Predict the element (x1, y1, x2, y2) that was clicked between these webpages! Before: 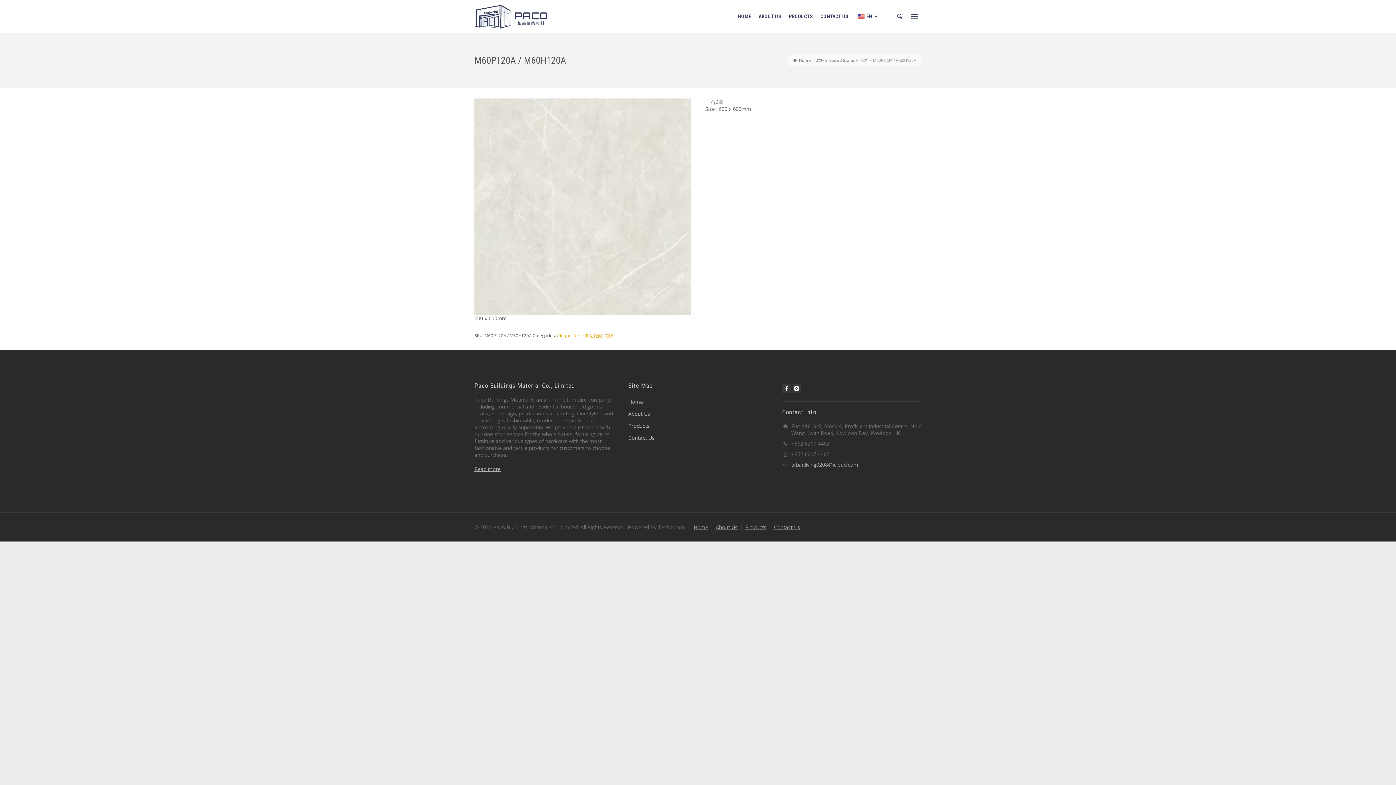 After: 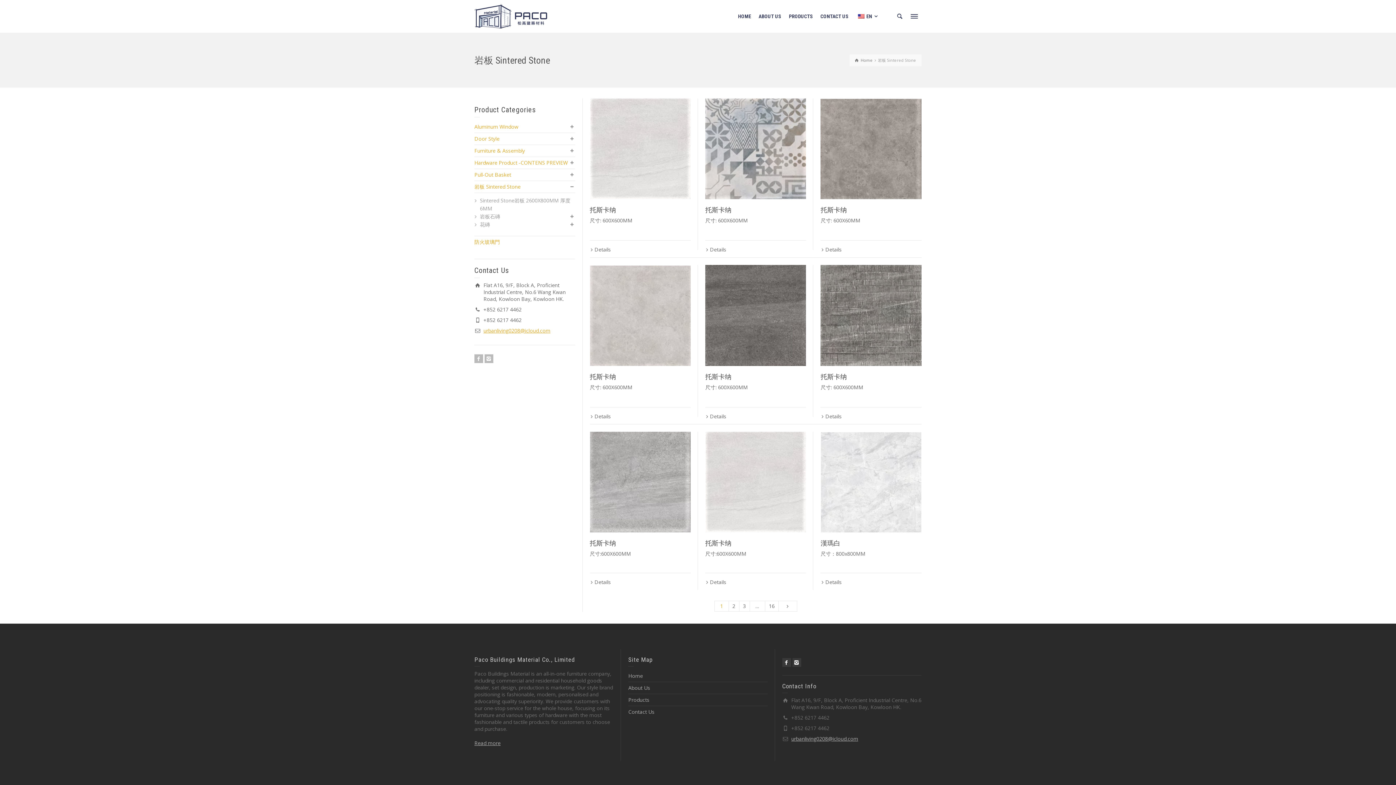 Action: bbox: (816, 57, 854, 62) label: 岩板 Sintered Stone